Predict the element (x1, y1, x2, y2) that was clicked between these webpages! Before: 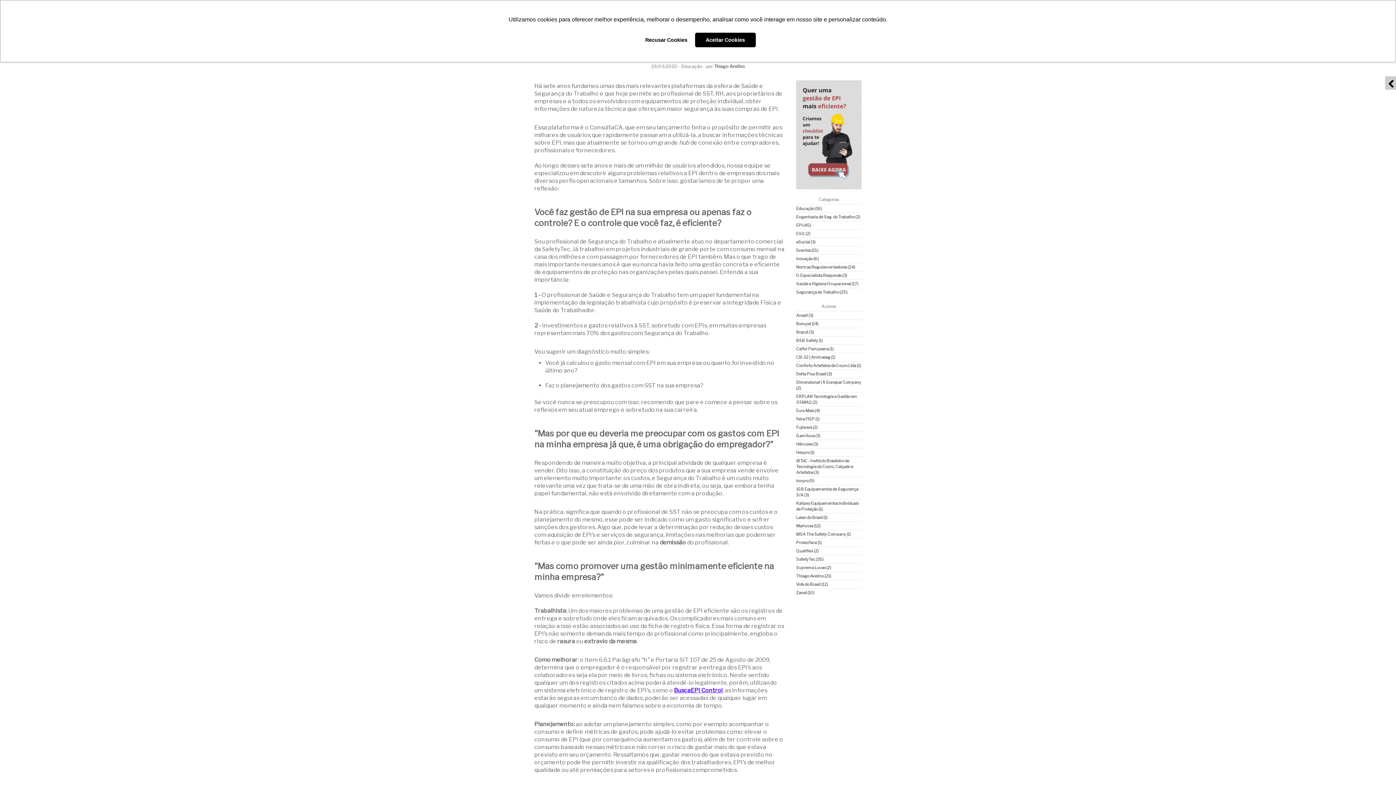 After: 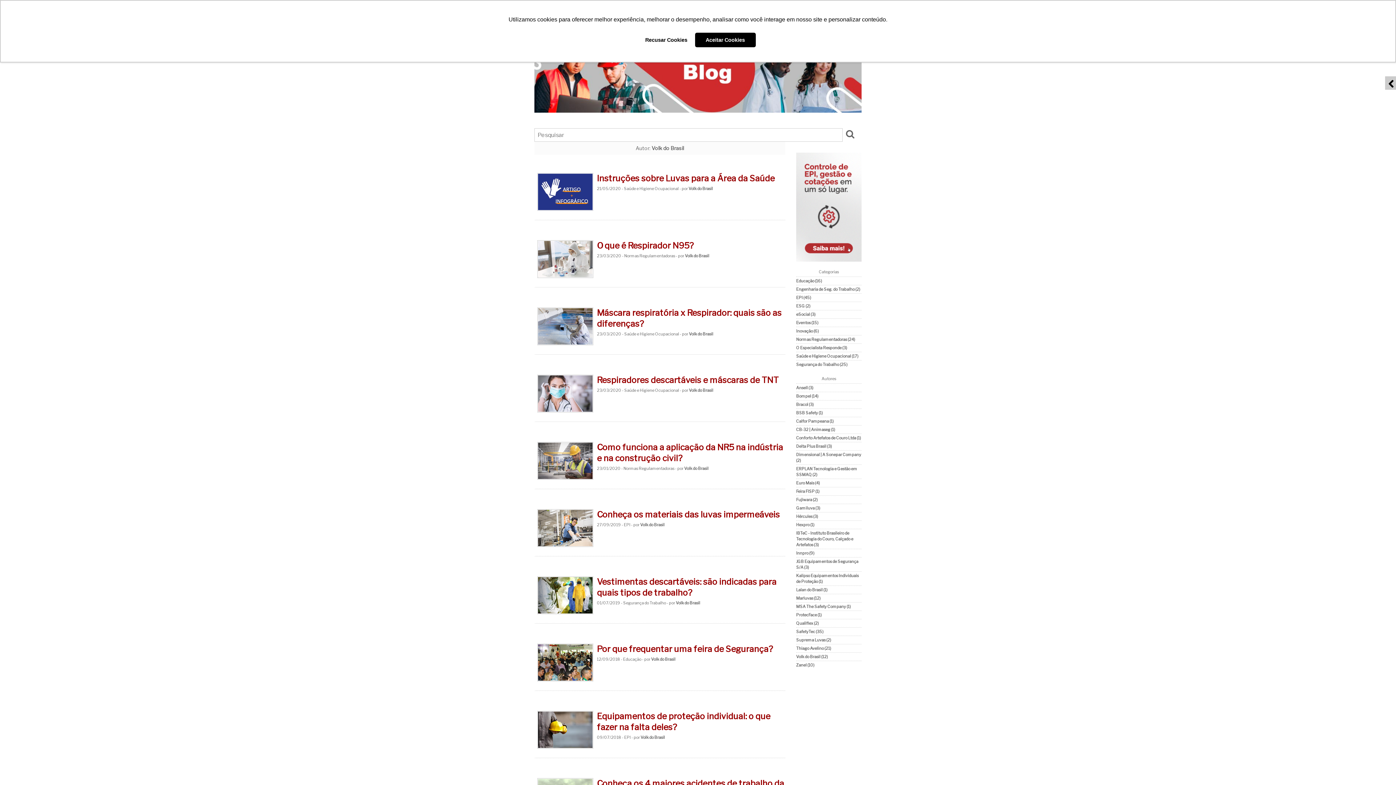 Action: label: Volk do Brasil (12) bbox: (796, 580, 861, 588)